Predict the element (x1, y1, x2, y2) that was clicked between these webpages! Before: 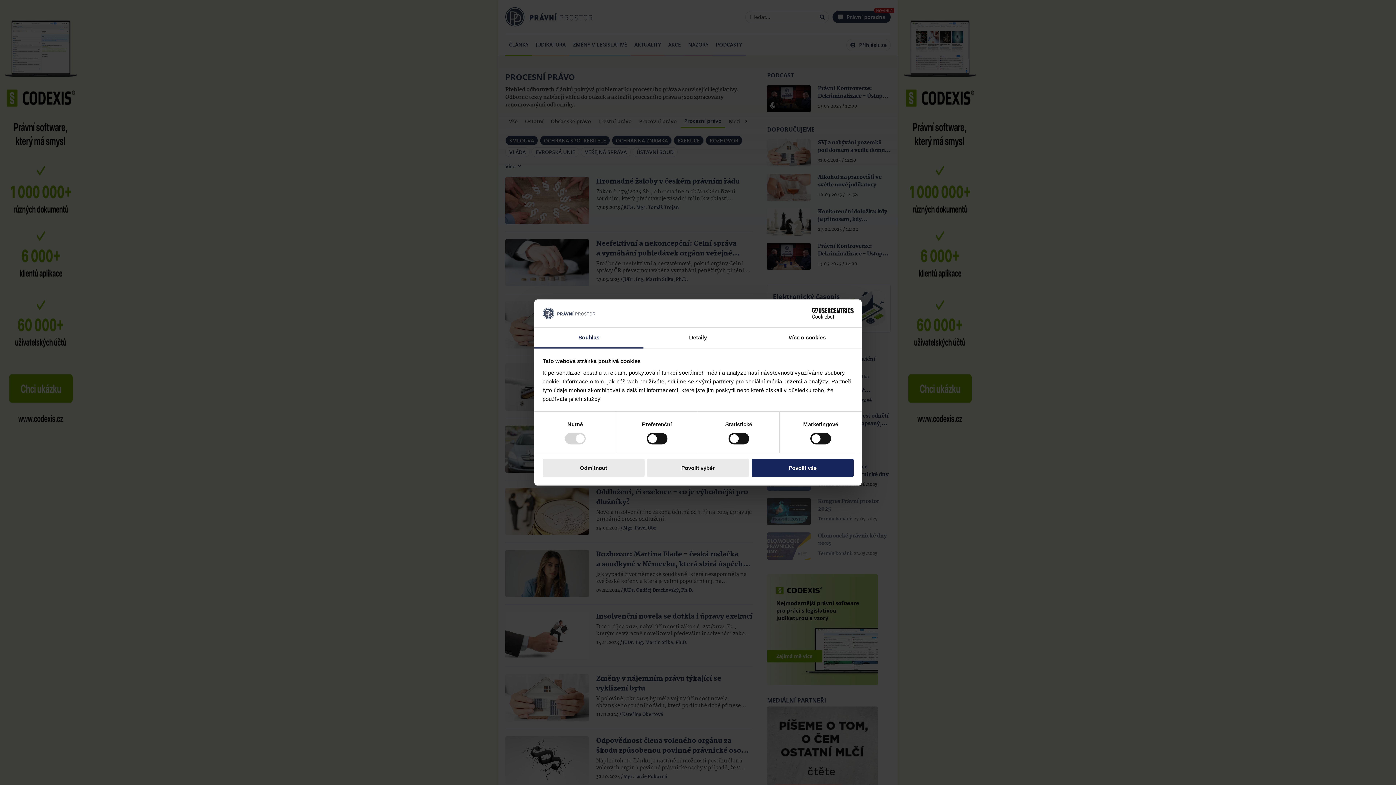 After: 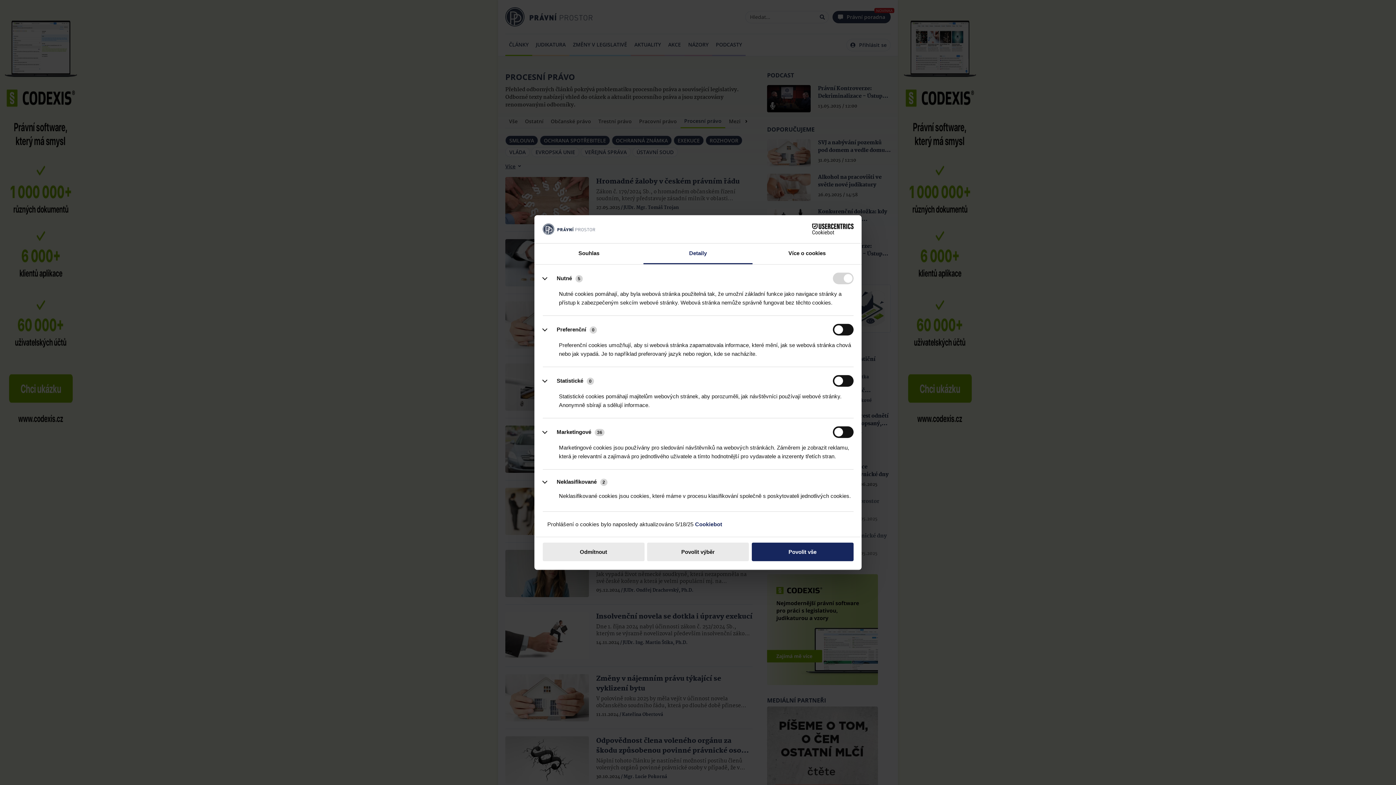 Action: label: Detaily bbox: (643, 327, 752, 348)